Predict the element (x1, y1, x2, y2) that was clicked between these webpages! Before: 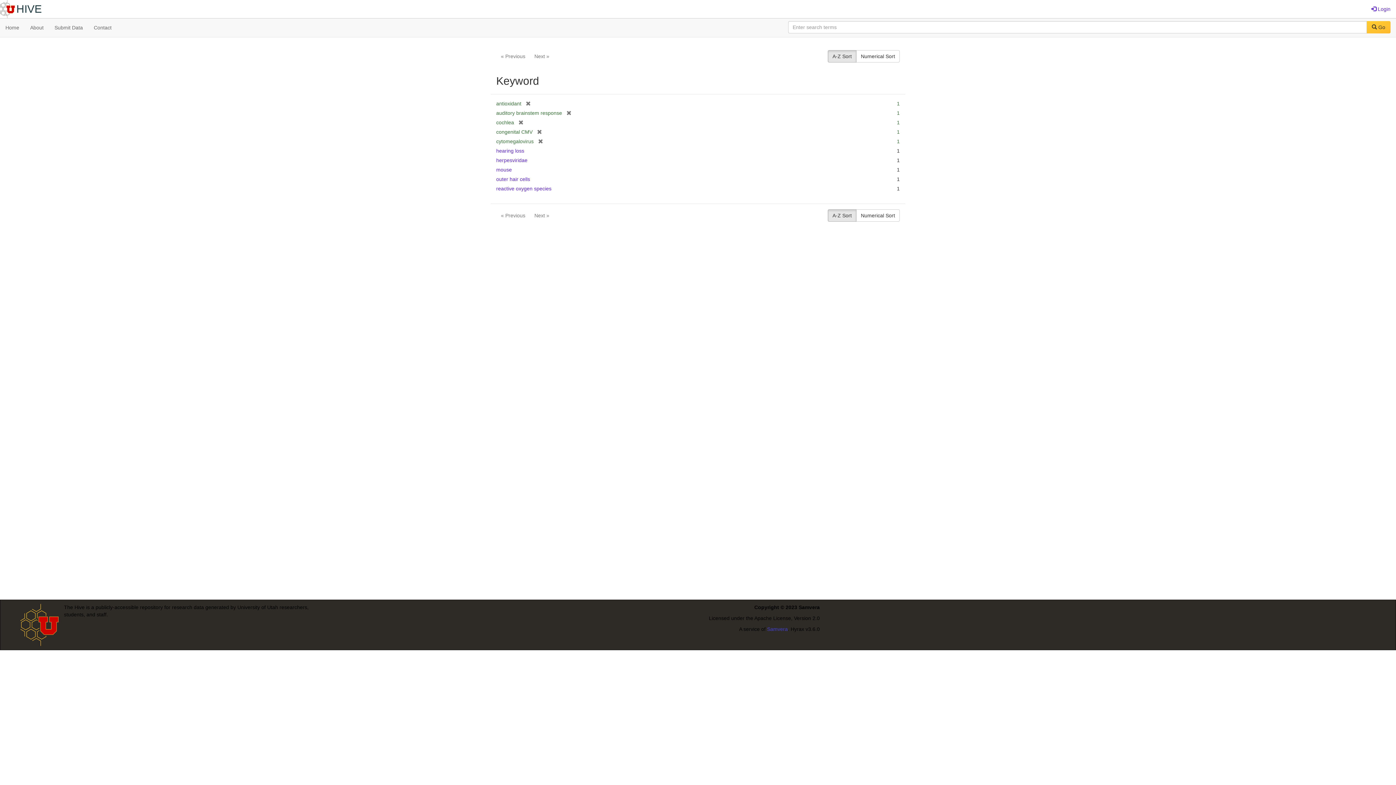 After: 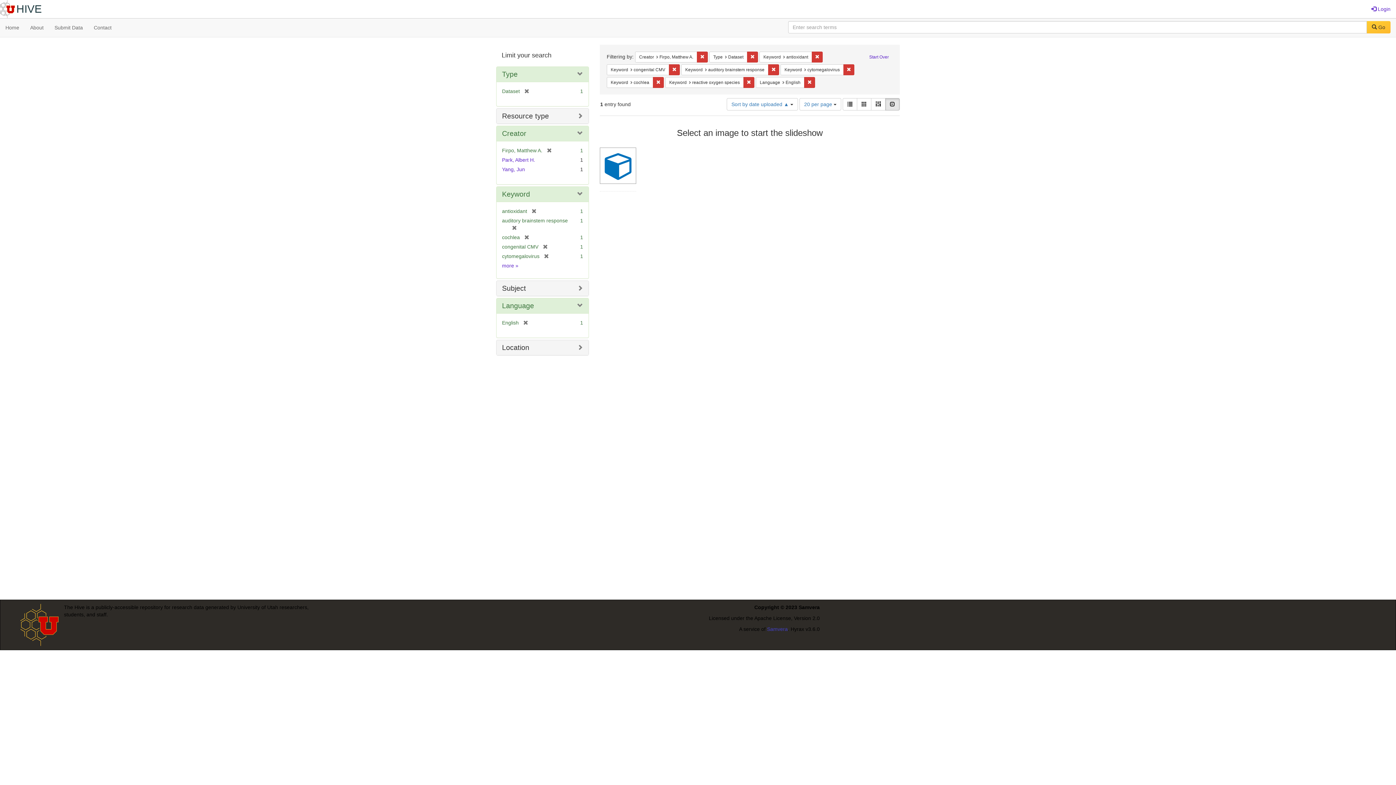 Action: label: reactive oxygen species bbox: (496, 185, 551, 191)